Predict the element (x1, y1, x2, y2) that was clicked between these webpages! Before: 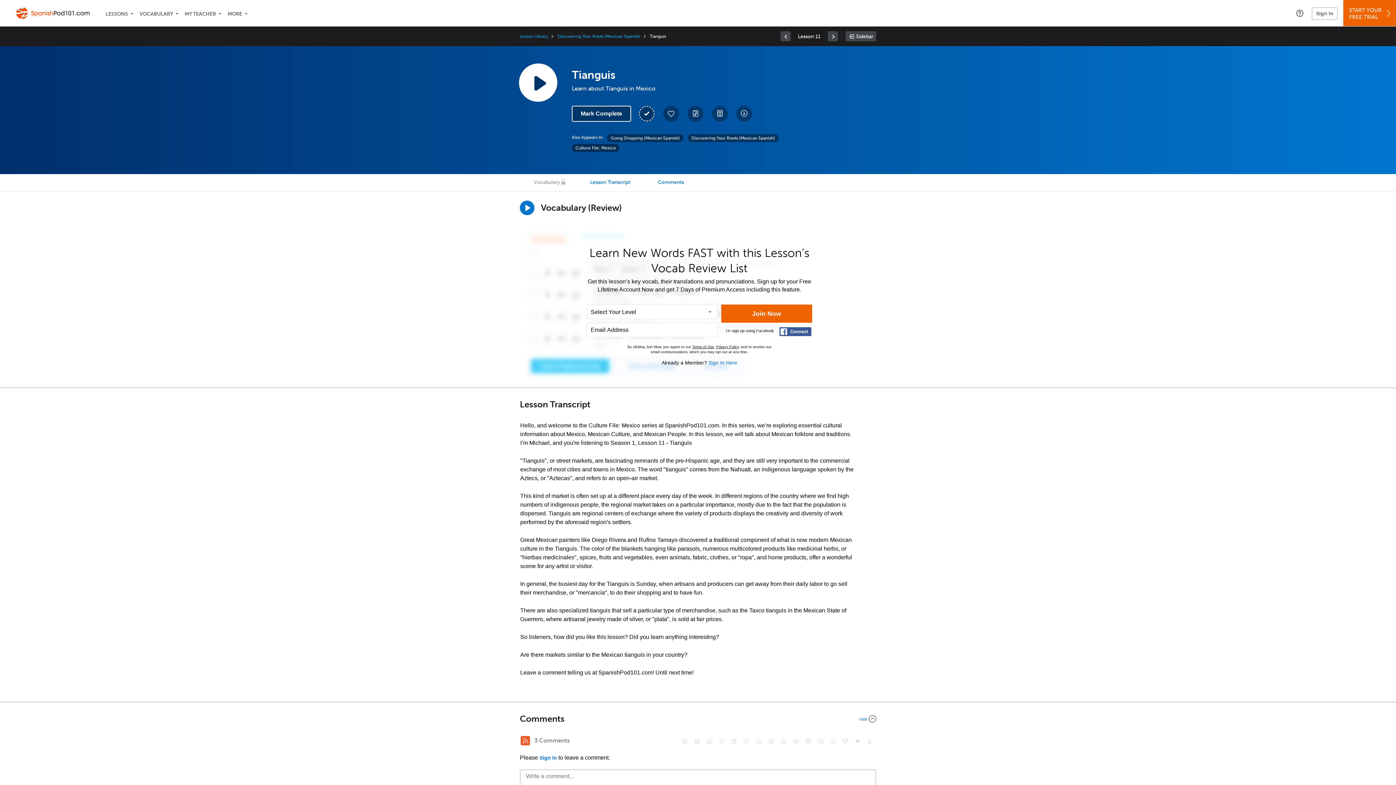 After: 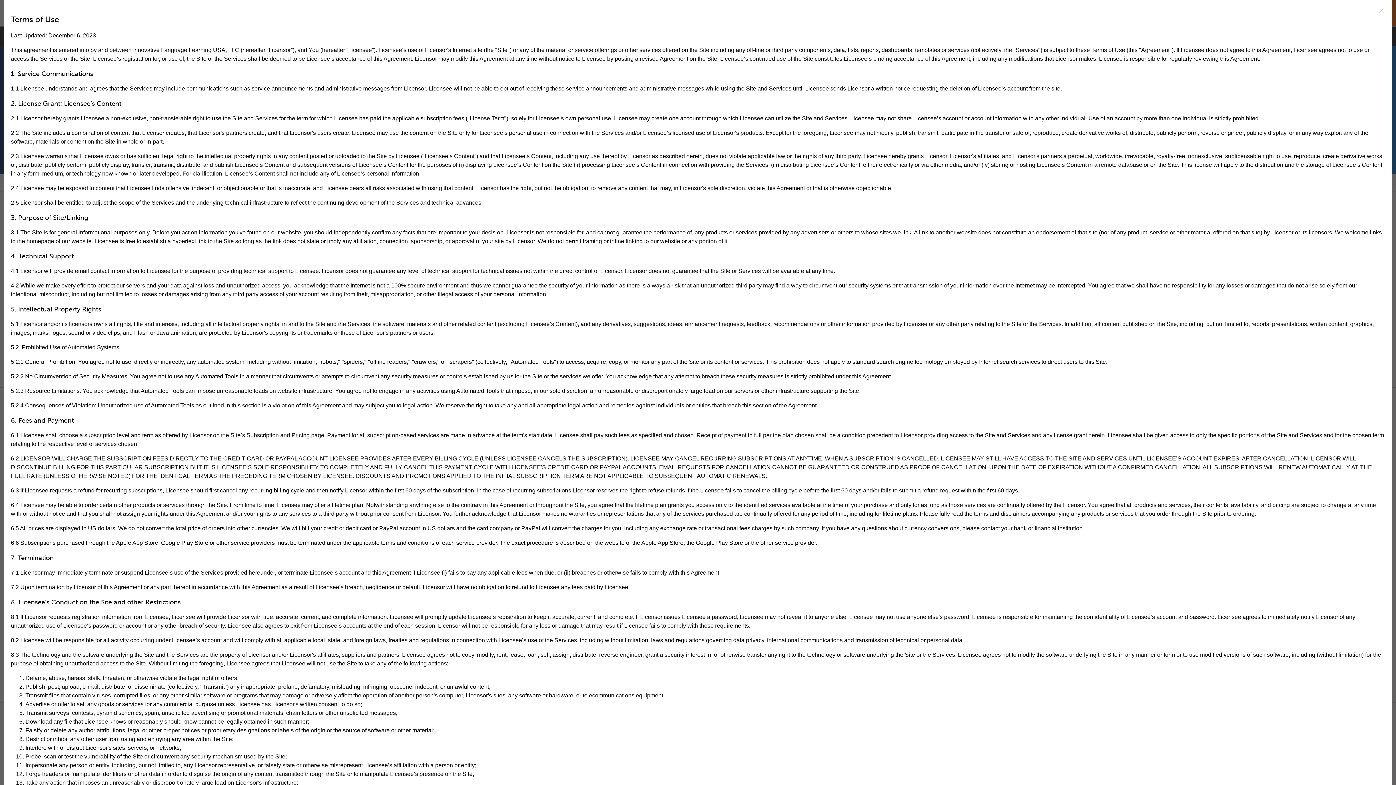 Action: bbox: (692, 345, 714, 349) label: Terms of Use